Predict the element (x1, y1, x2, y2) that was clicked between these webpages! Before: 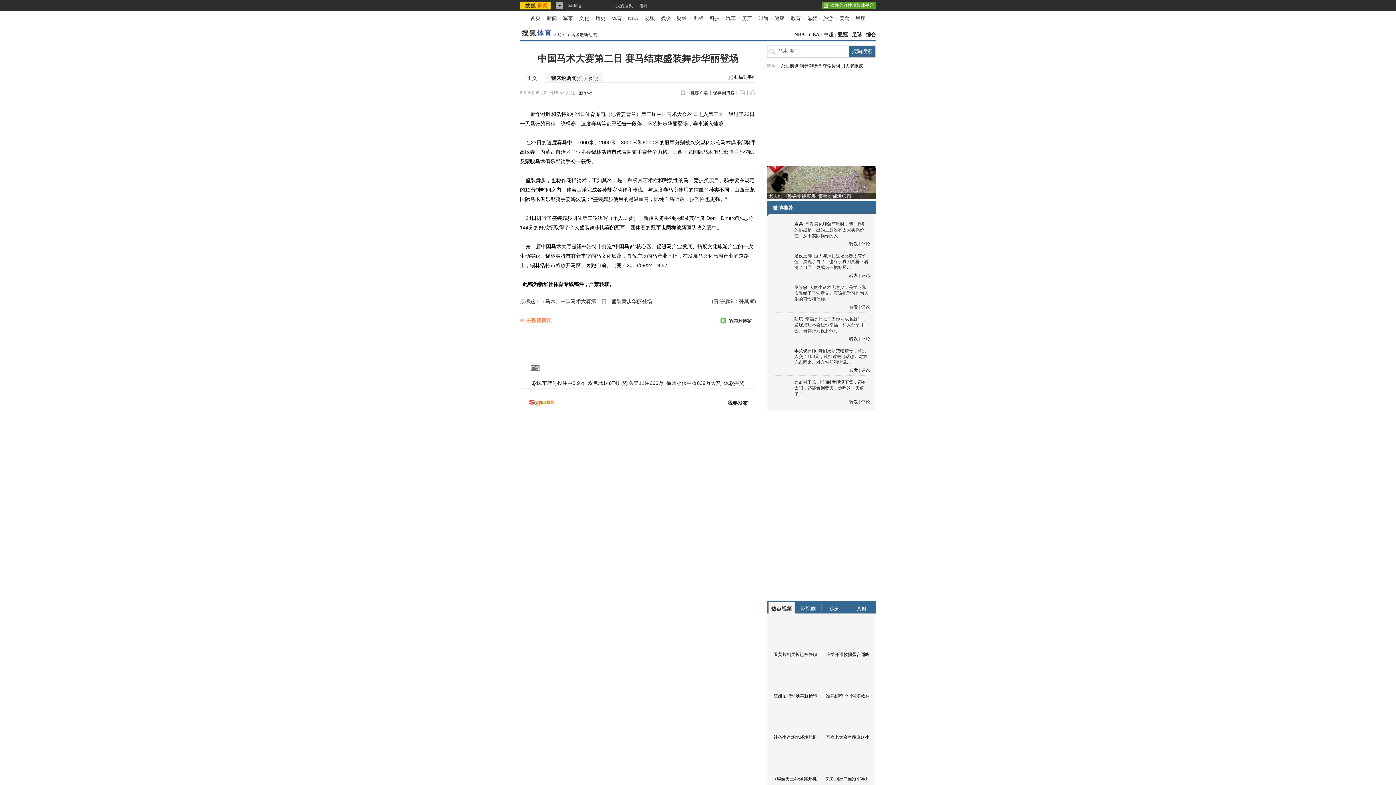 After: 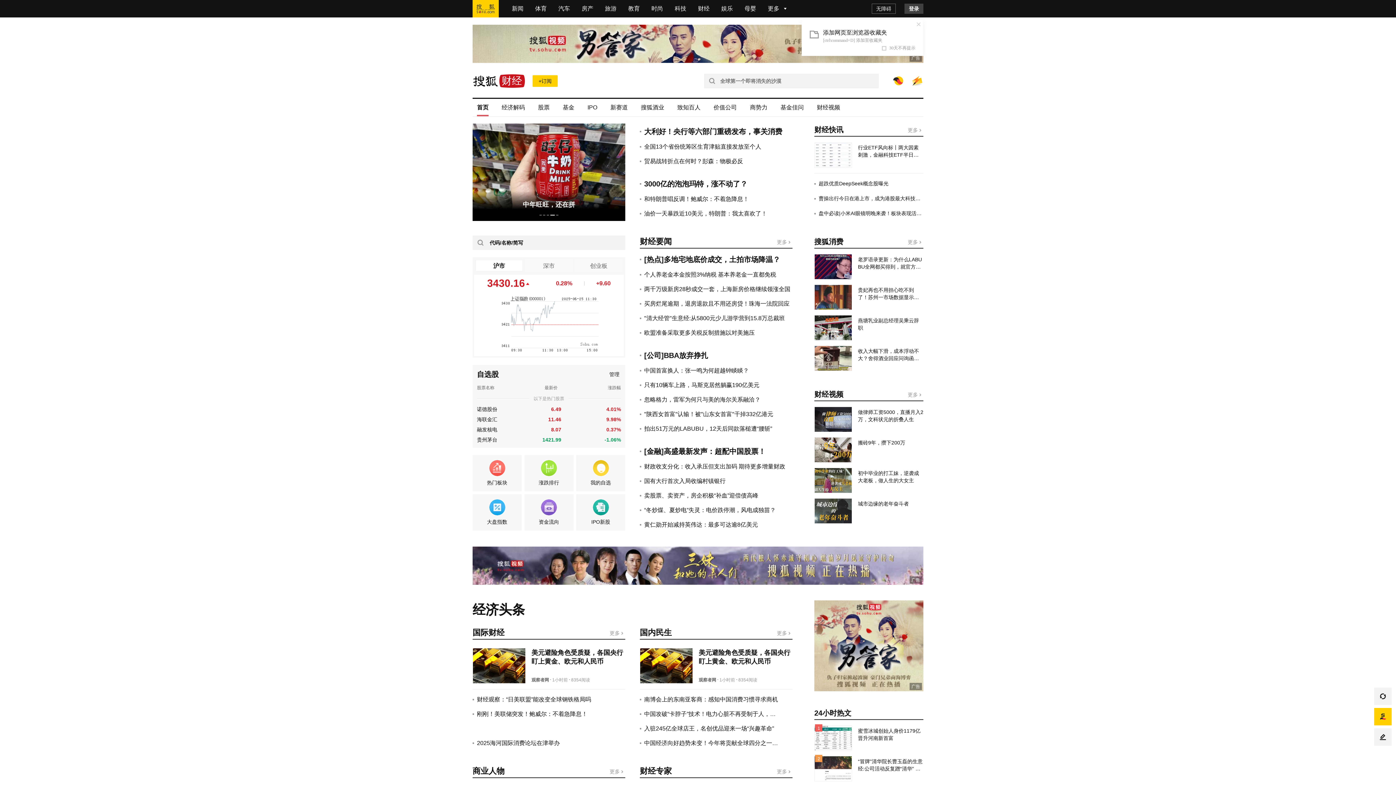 Action: label: 财经 bbox: (677, 15, 687, 21)